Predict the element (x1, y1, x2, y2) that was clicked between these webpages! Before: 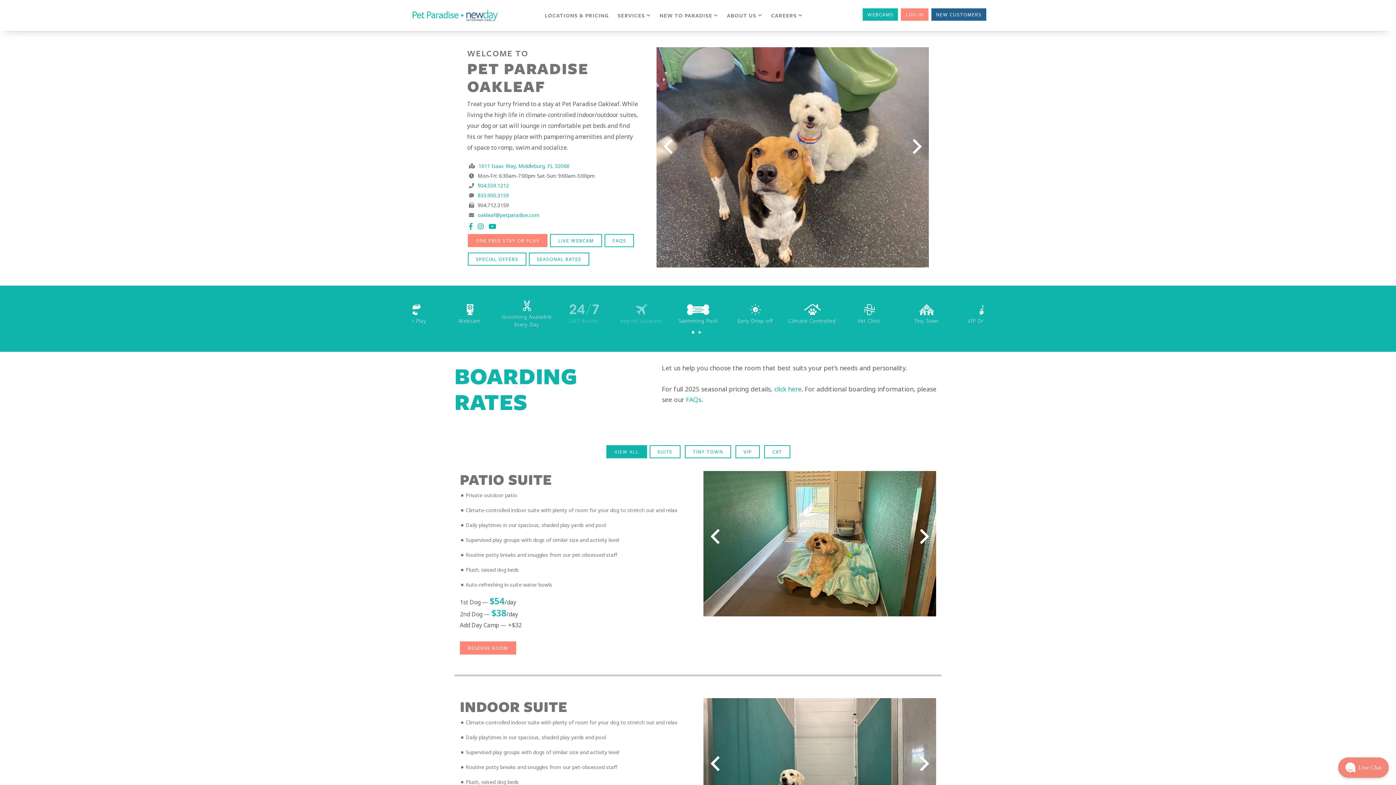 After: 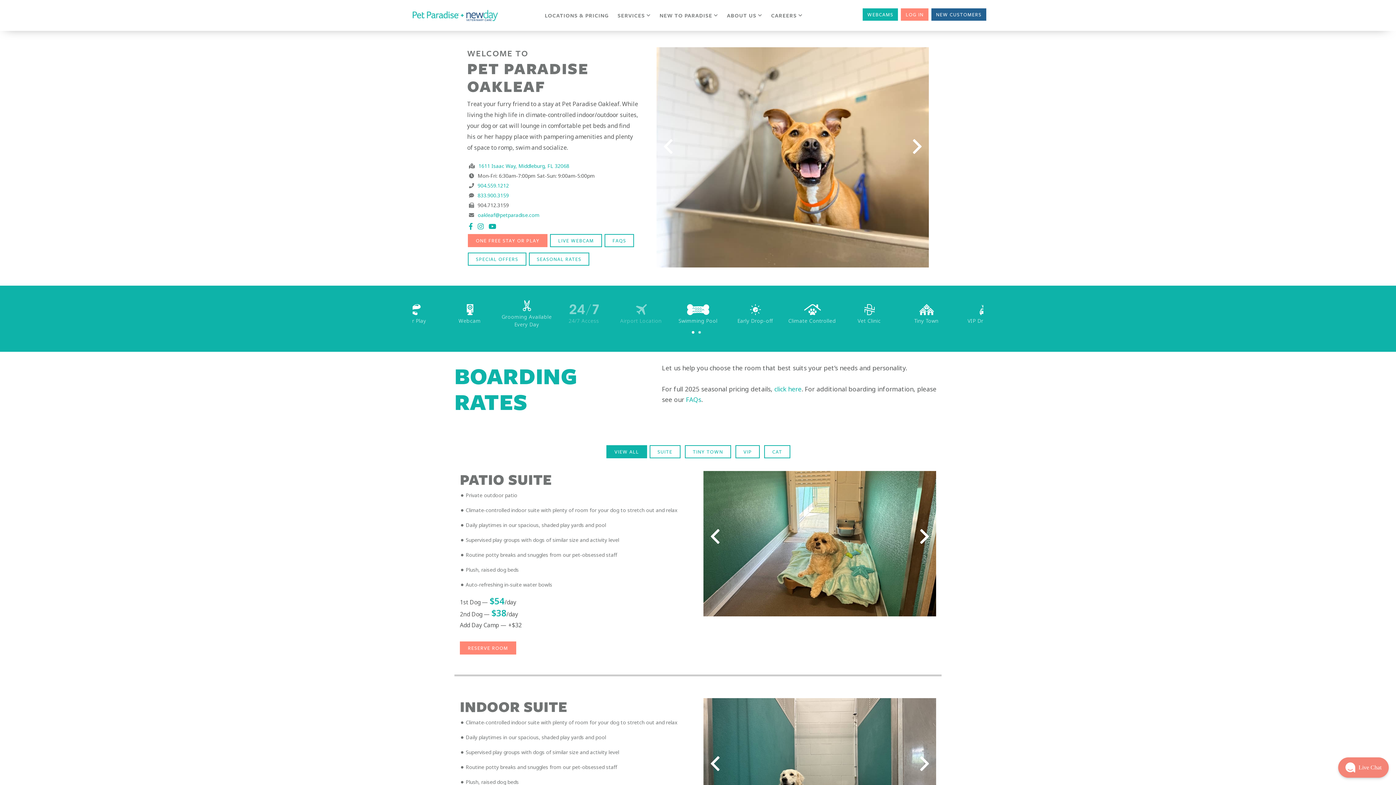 Action: bbox: (663, 134, 672, 158) label: Previous